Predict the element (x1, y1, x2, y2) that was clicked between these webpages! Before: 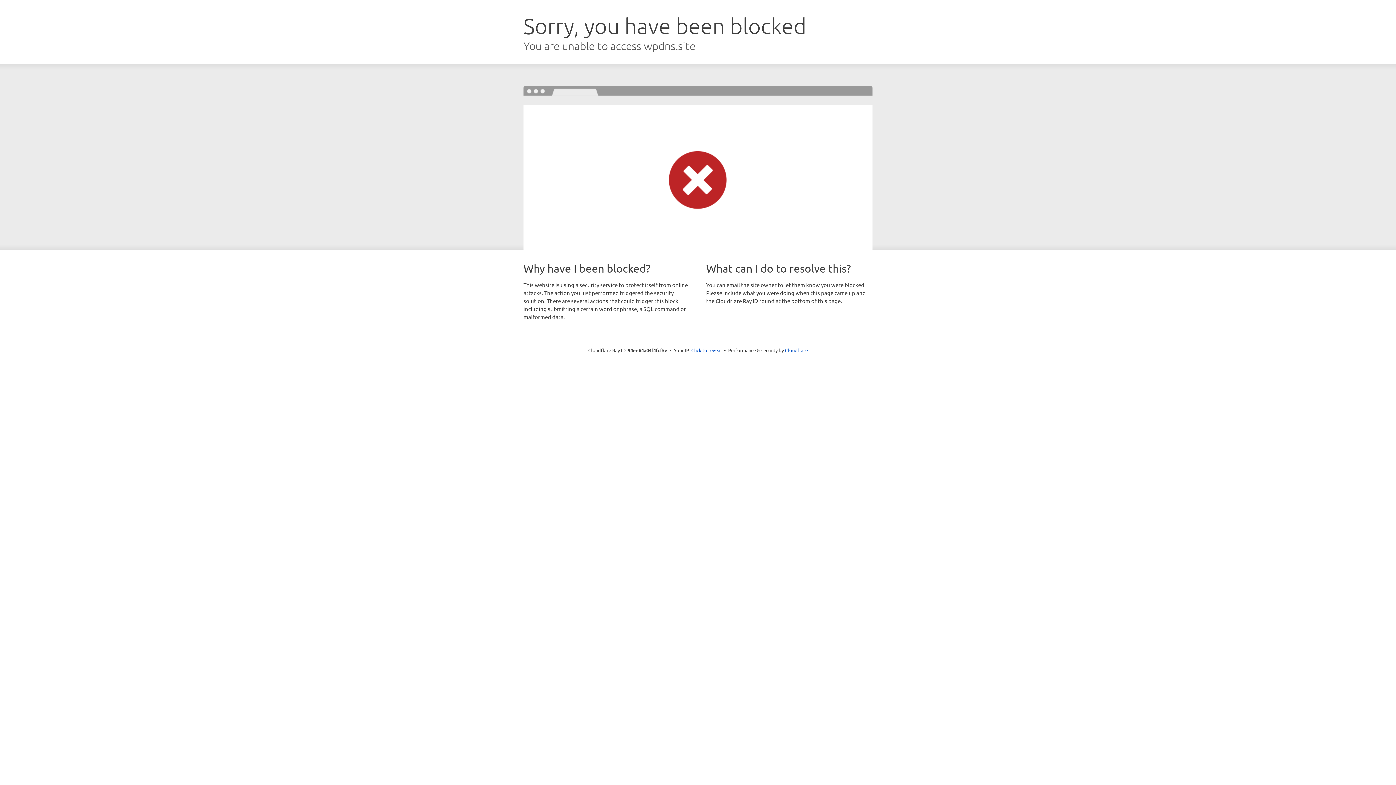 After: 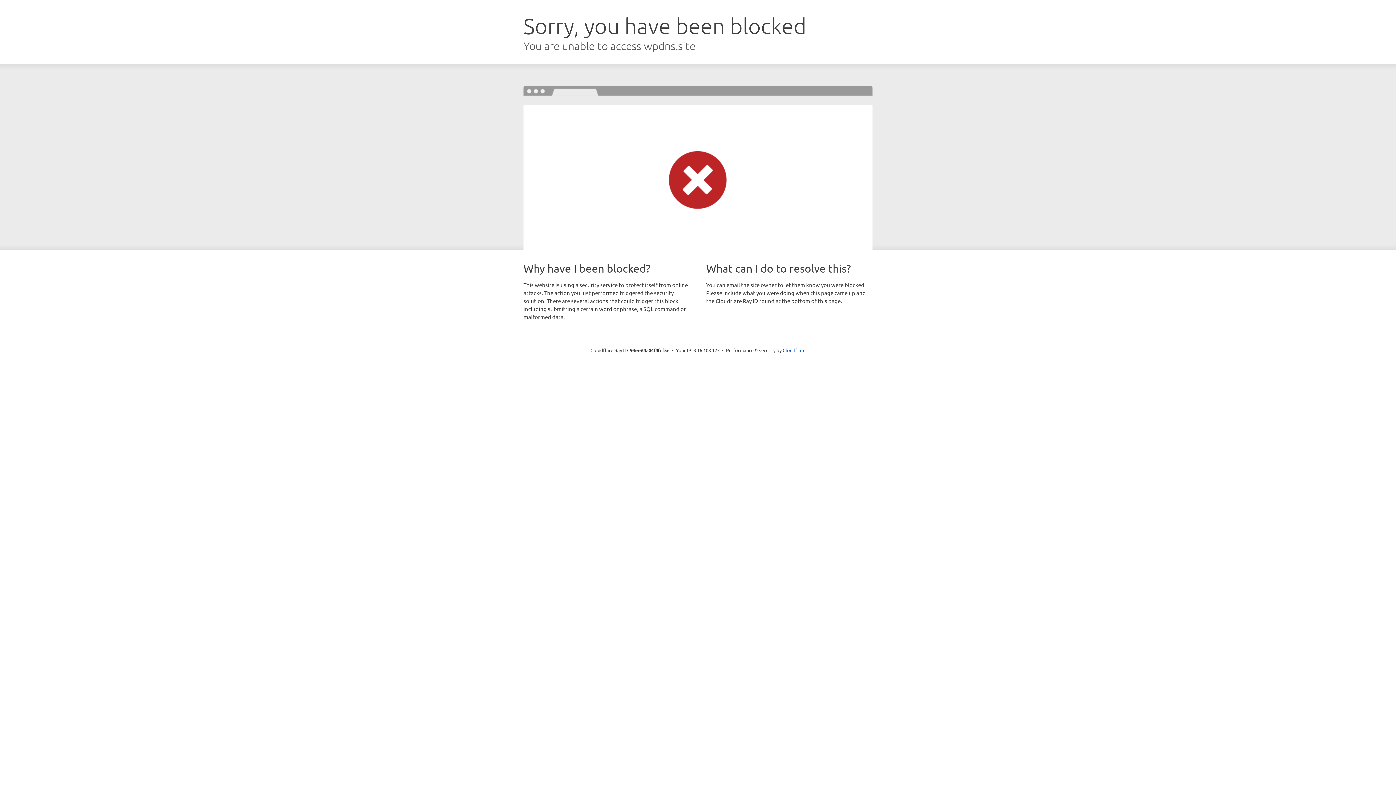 Action: label: Click to reveal bbox: (691, 346, 722, 353)